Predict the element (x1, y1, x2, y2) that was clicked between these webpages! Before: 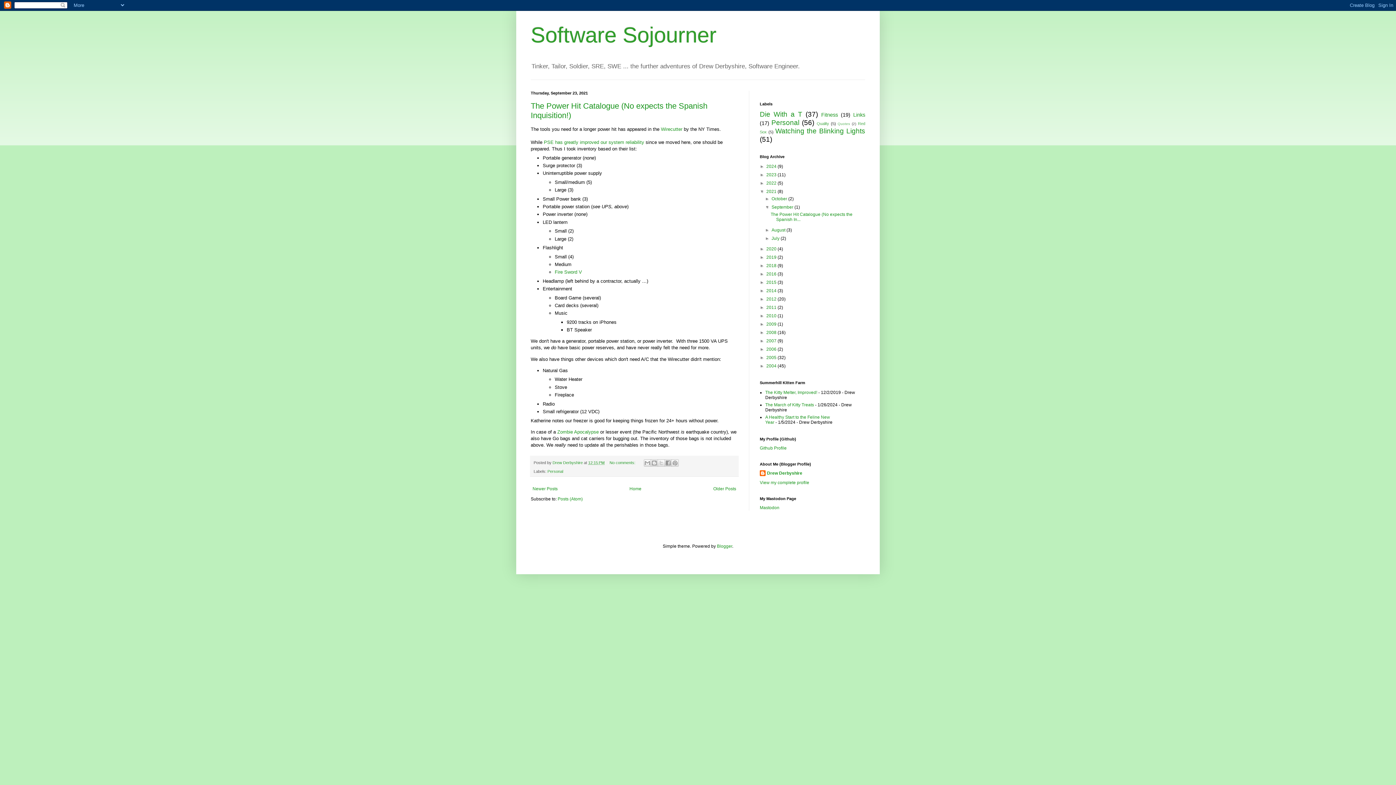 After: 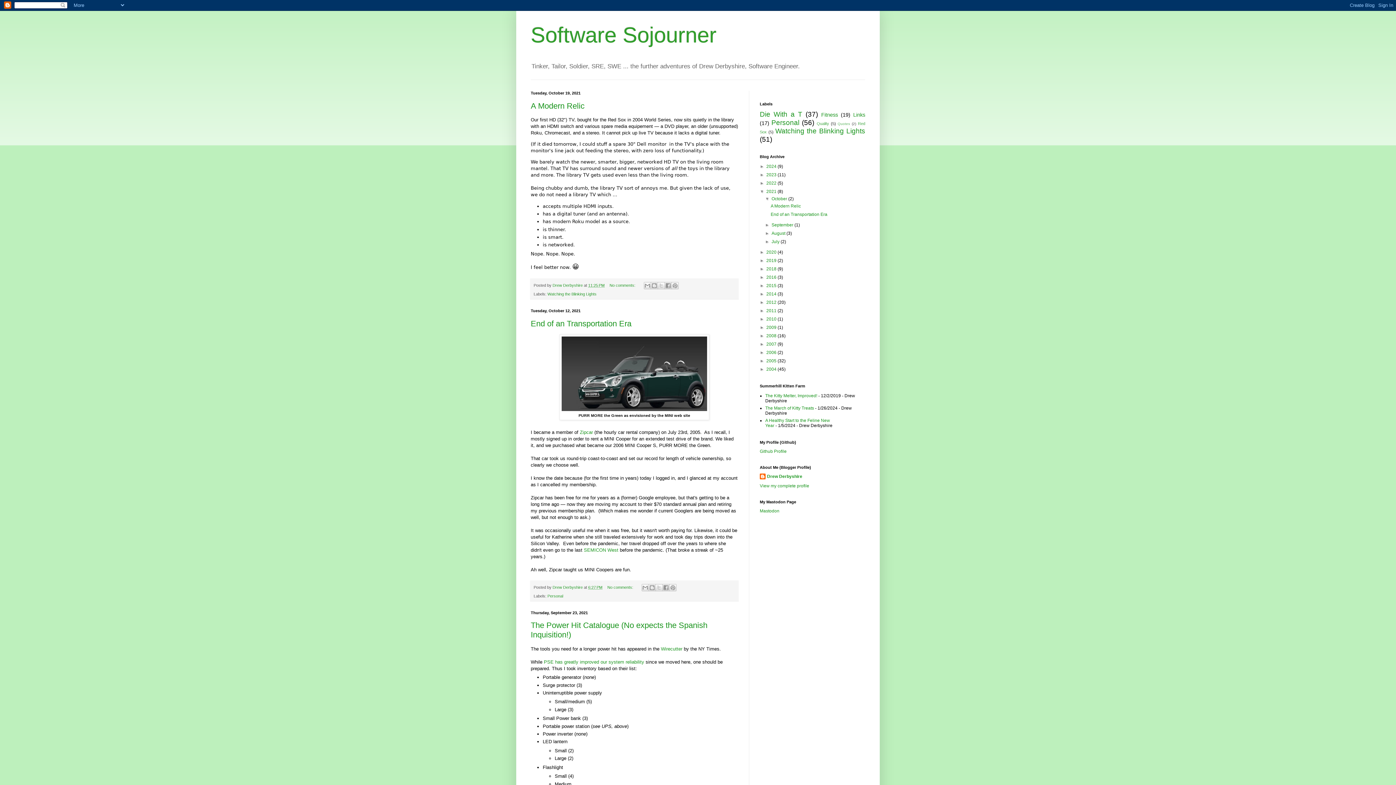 Action: bbox: (766, 189, 777, 194) label: 2021 